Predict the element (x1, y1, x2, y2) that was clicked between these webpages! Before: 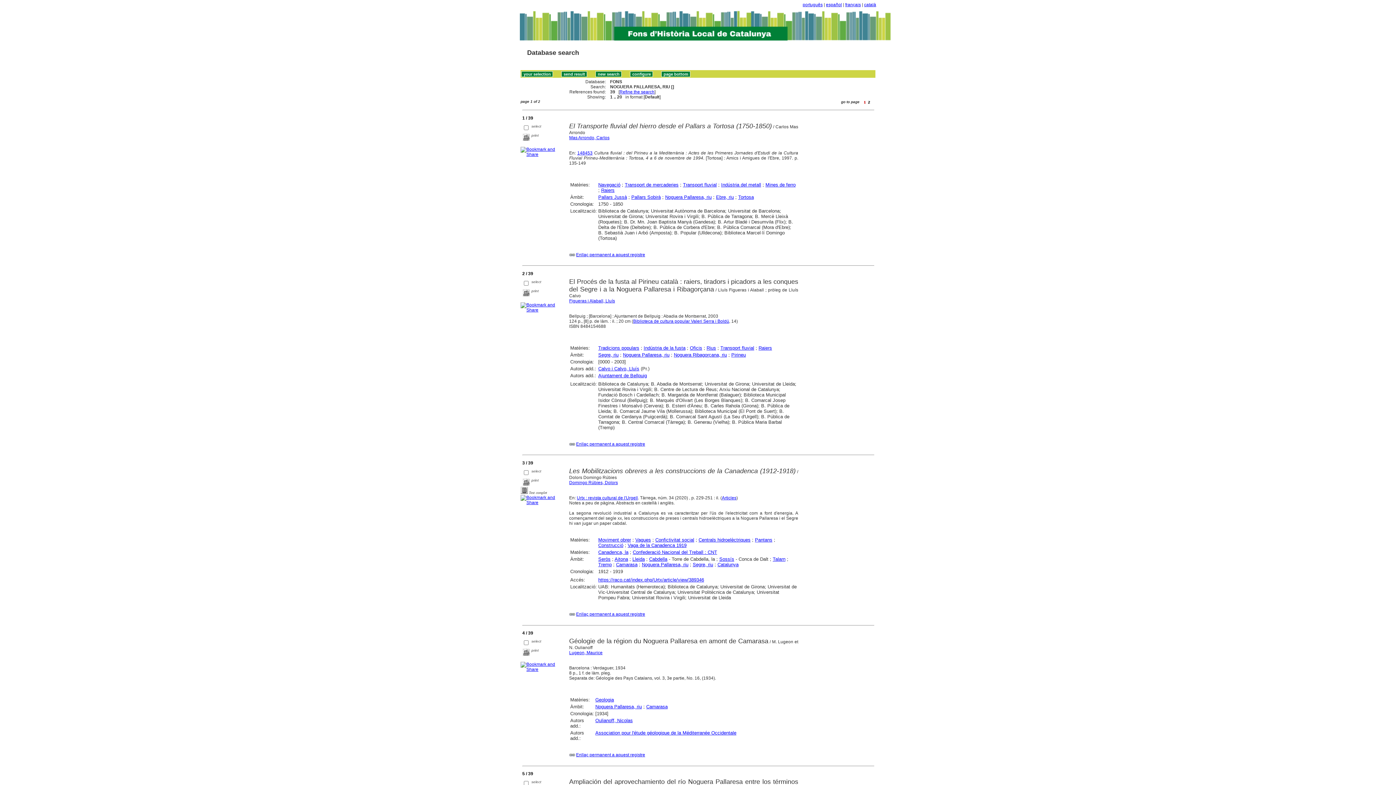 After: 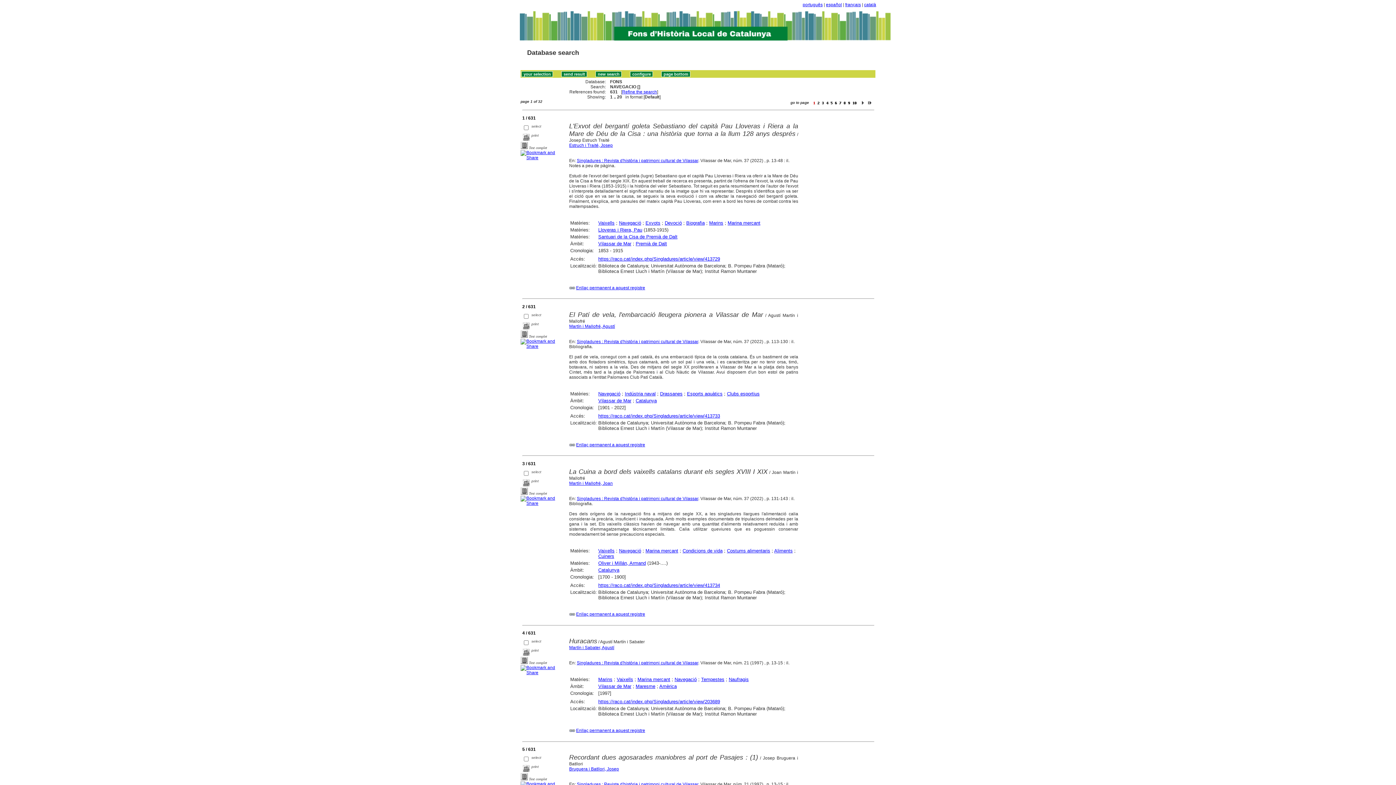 Action: label: Navegació bbox: (598, 182, 620, 187)